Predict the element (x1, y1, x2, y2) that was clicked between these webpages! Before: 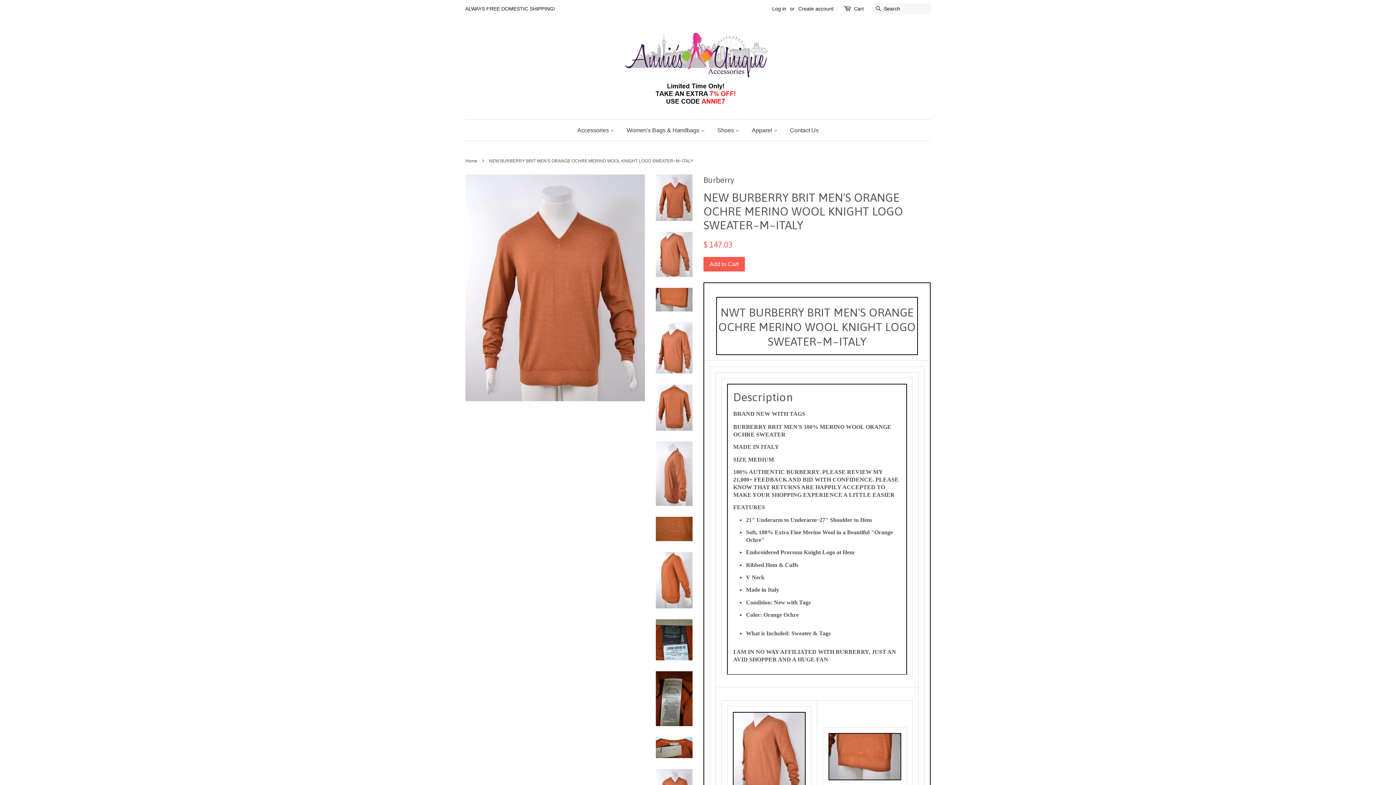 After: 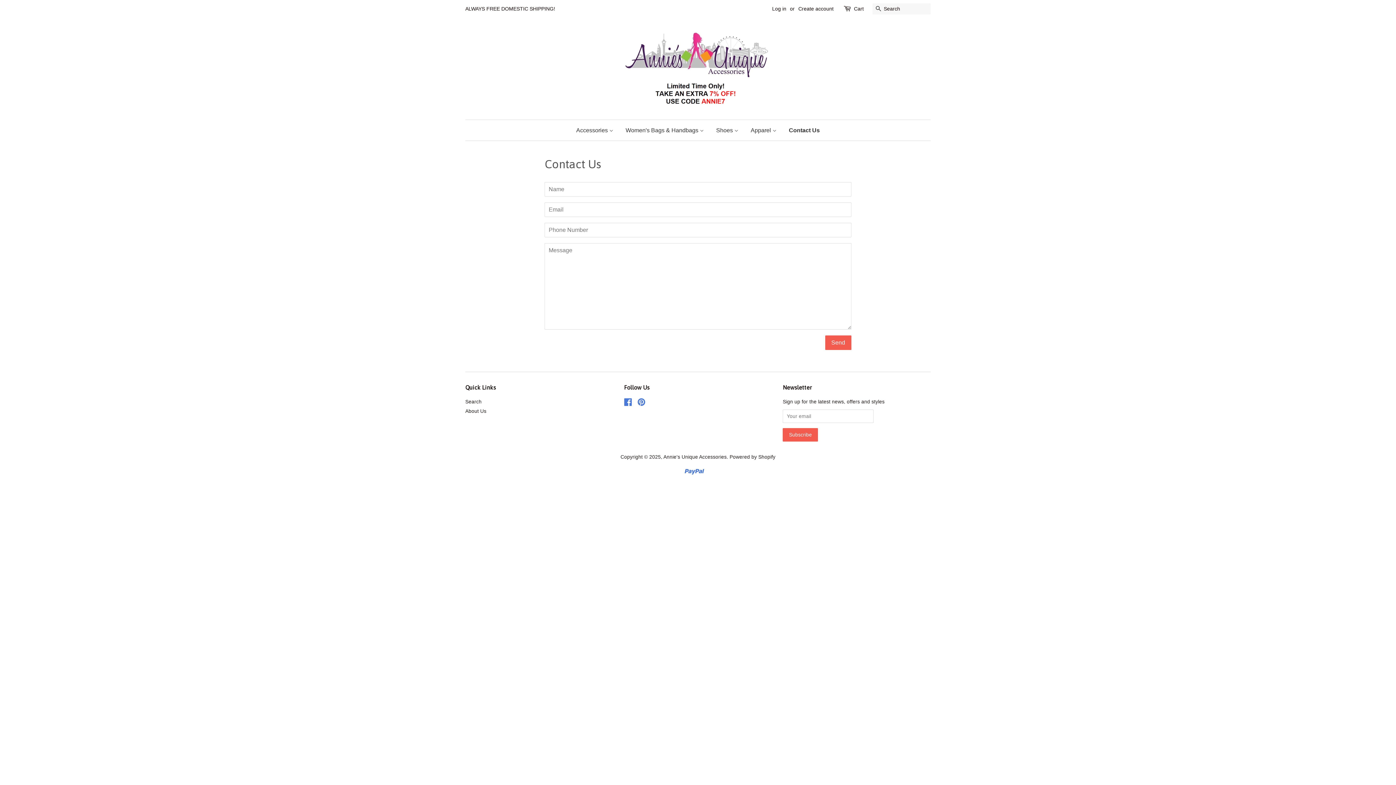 Action: bbox: (784, 120, 818, 140) label: Contact Us